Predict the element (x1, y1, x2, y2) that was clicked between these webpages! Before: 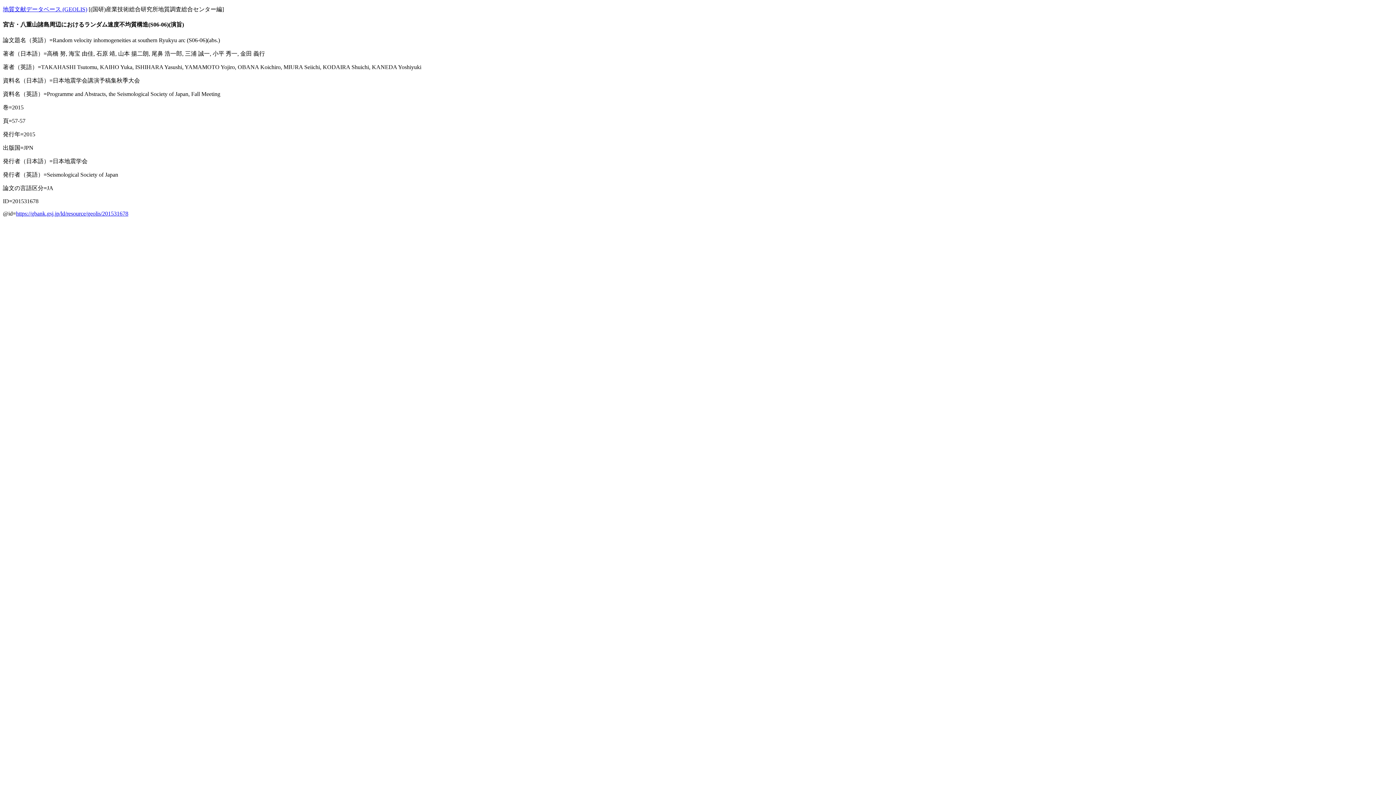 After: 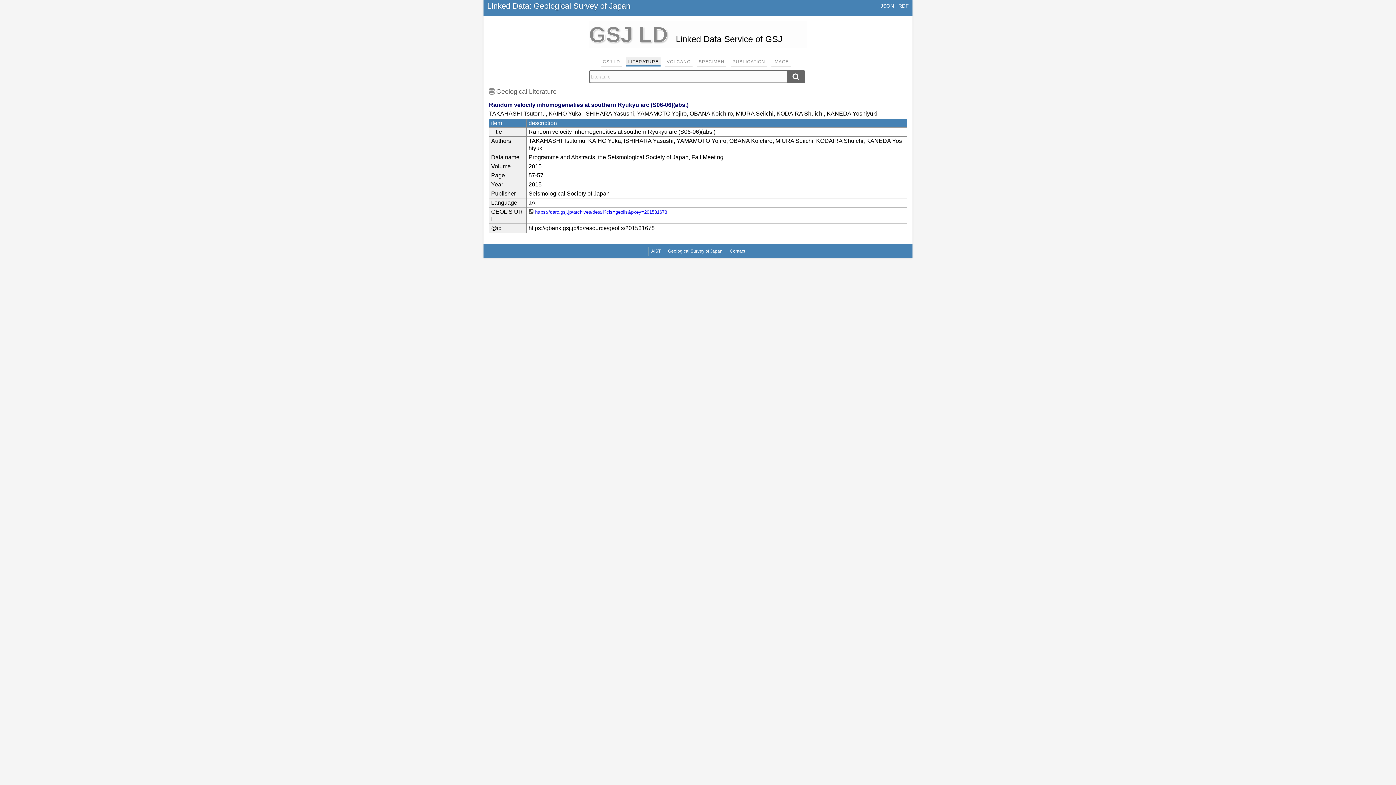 Action: label: https://gbank.gsj.jp/ld/resource/geolis/201531678 bbox: (16, 210, 128, 216)